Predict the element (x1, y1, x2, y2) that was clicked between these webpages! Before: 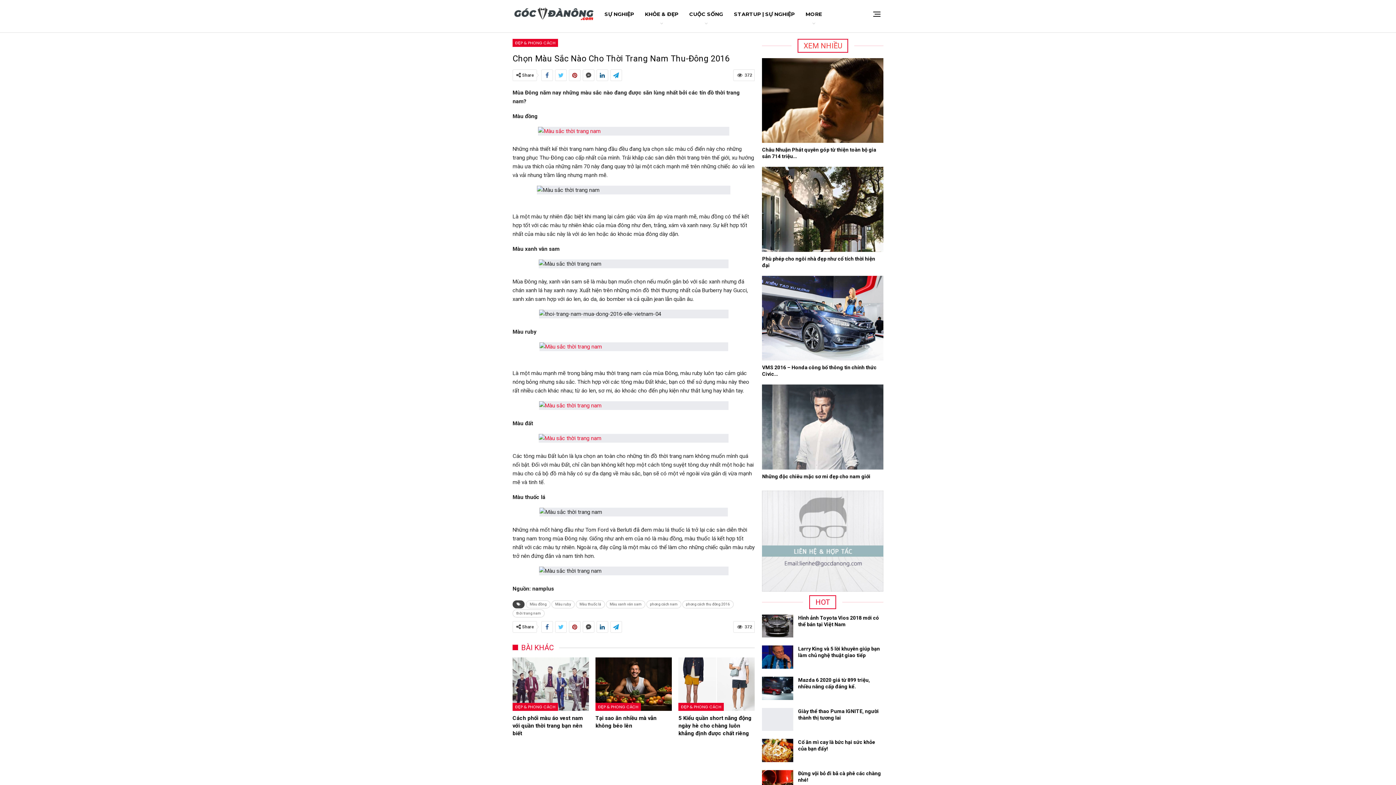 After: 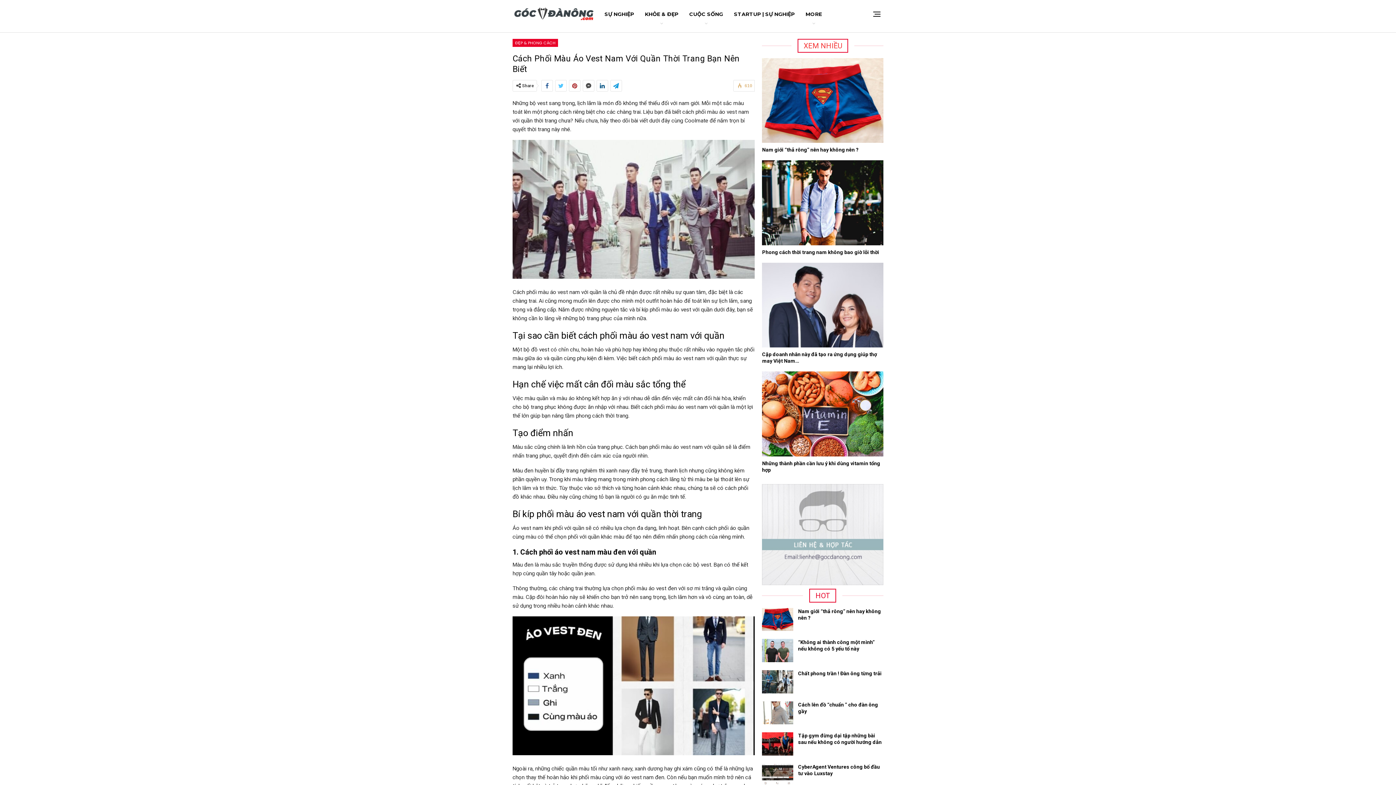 Action: bbox: (512, 715, 582, 736) label: Cách phối màu áo vest nam với quần thời trang bạn nên biết